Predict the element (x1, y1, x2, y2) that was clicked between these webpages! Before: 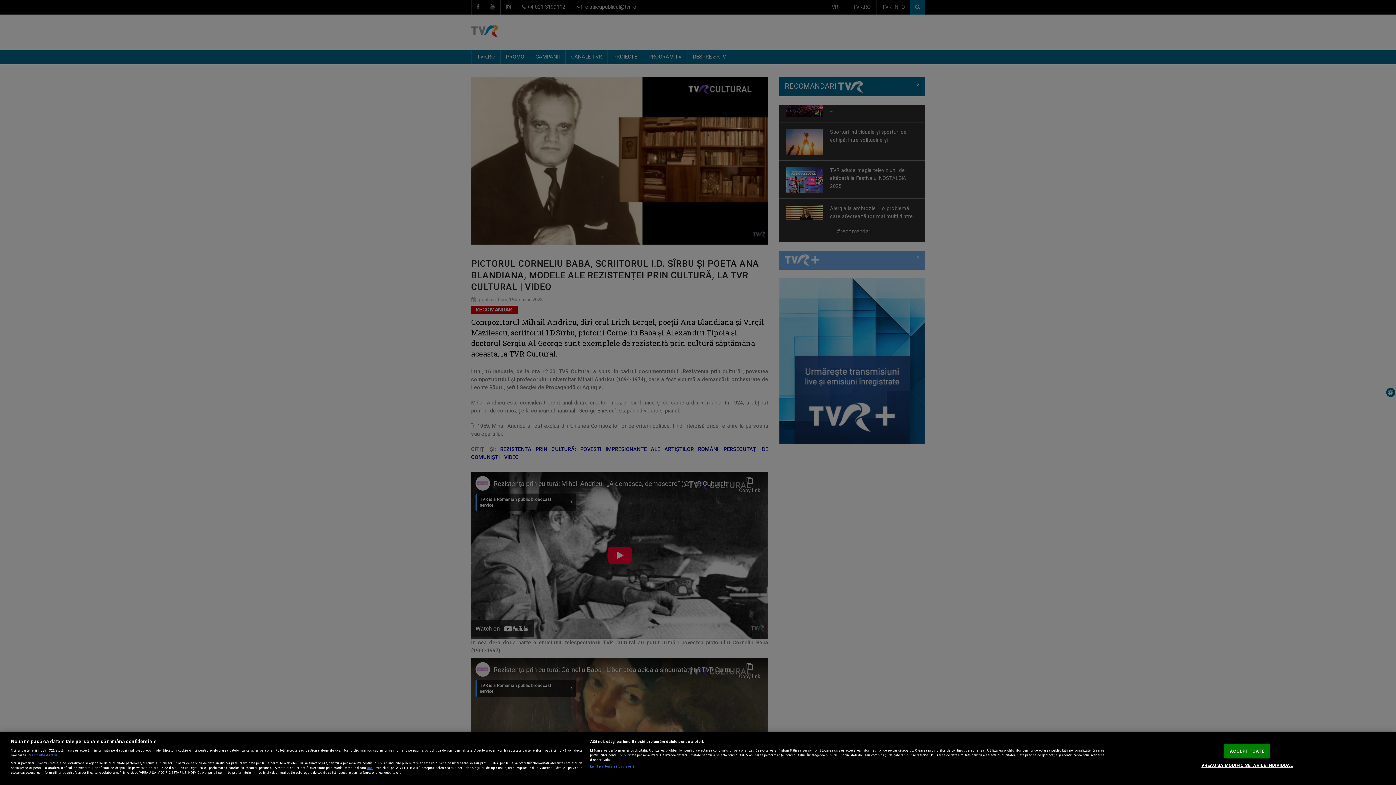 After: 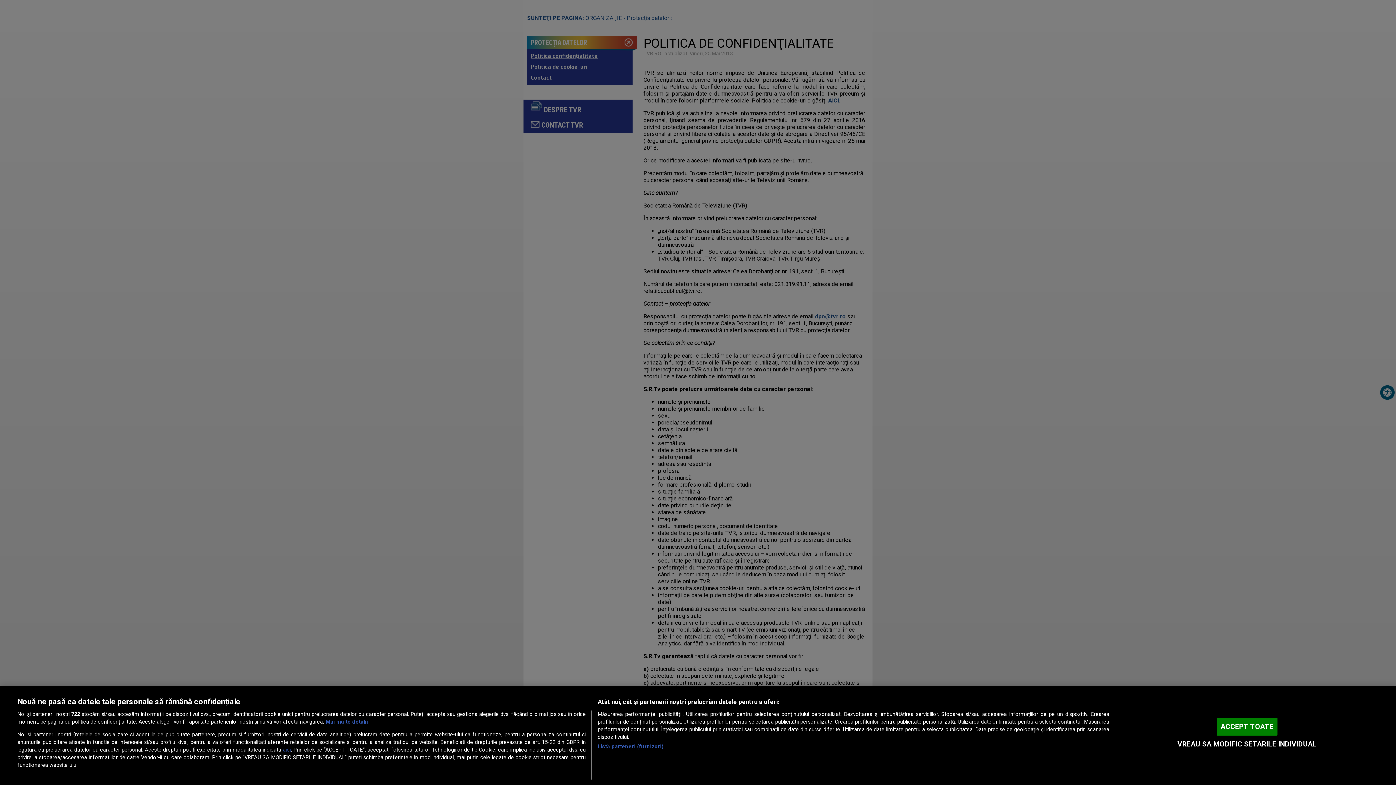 Action: bbox: (367, 766, 372, 770) label: aici